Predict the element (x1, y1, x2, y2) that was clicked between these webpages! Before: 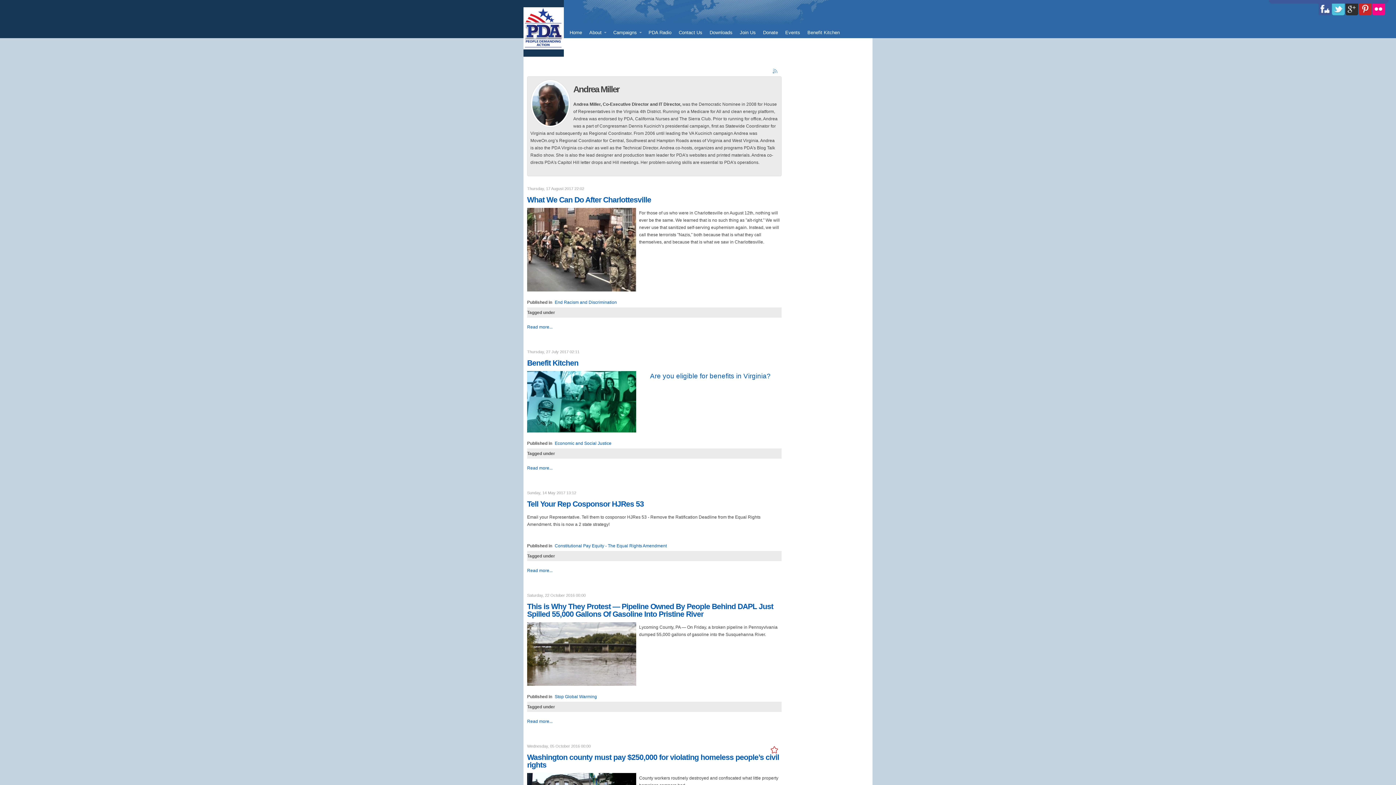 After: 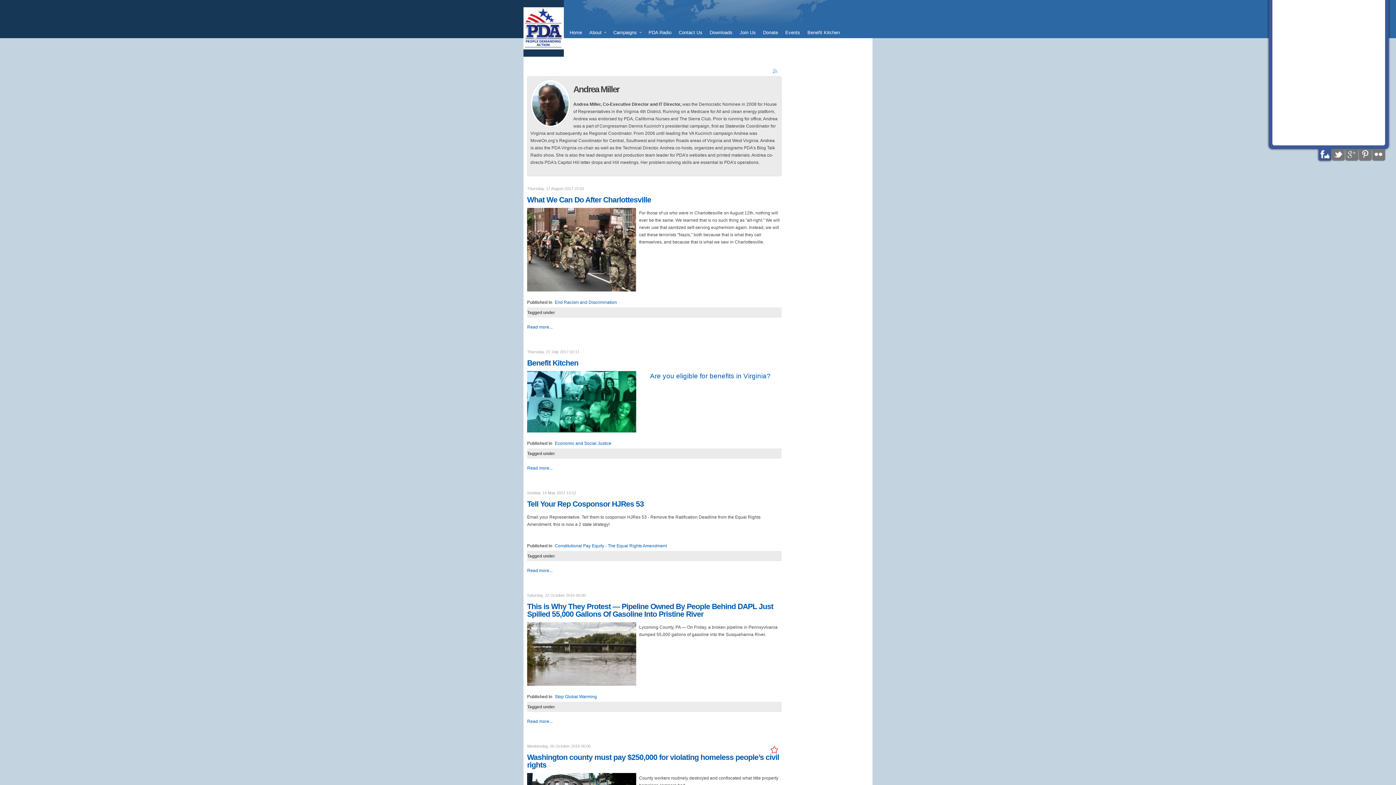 Action: bbox: (1320, 4, 1330, 14)